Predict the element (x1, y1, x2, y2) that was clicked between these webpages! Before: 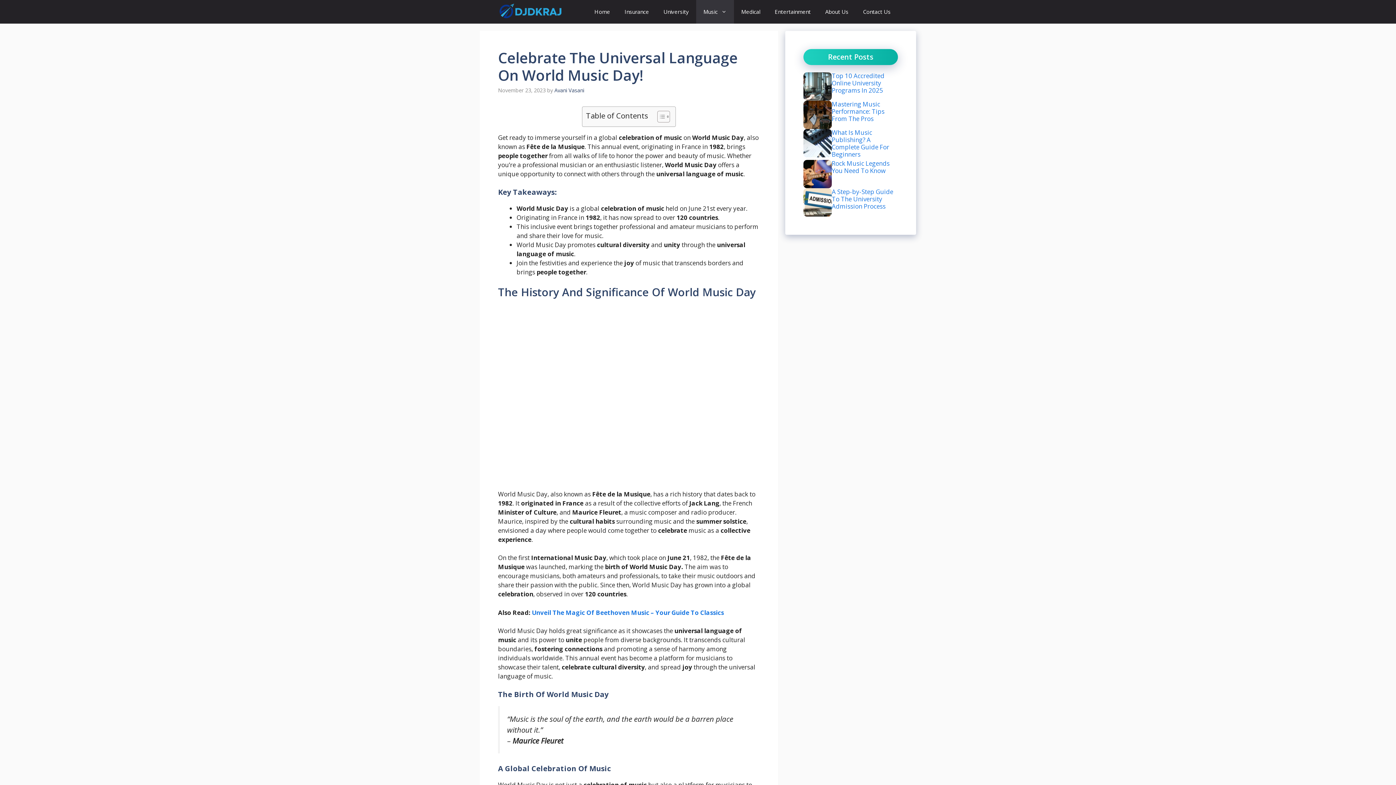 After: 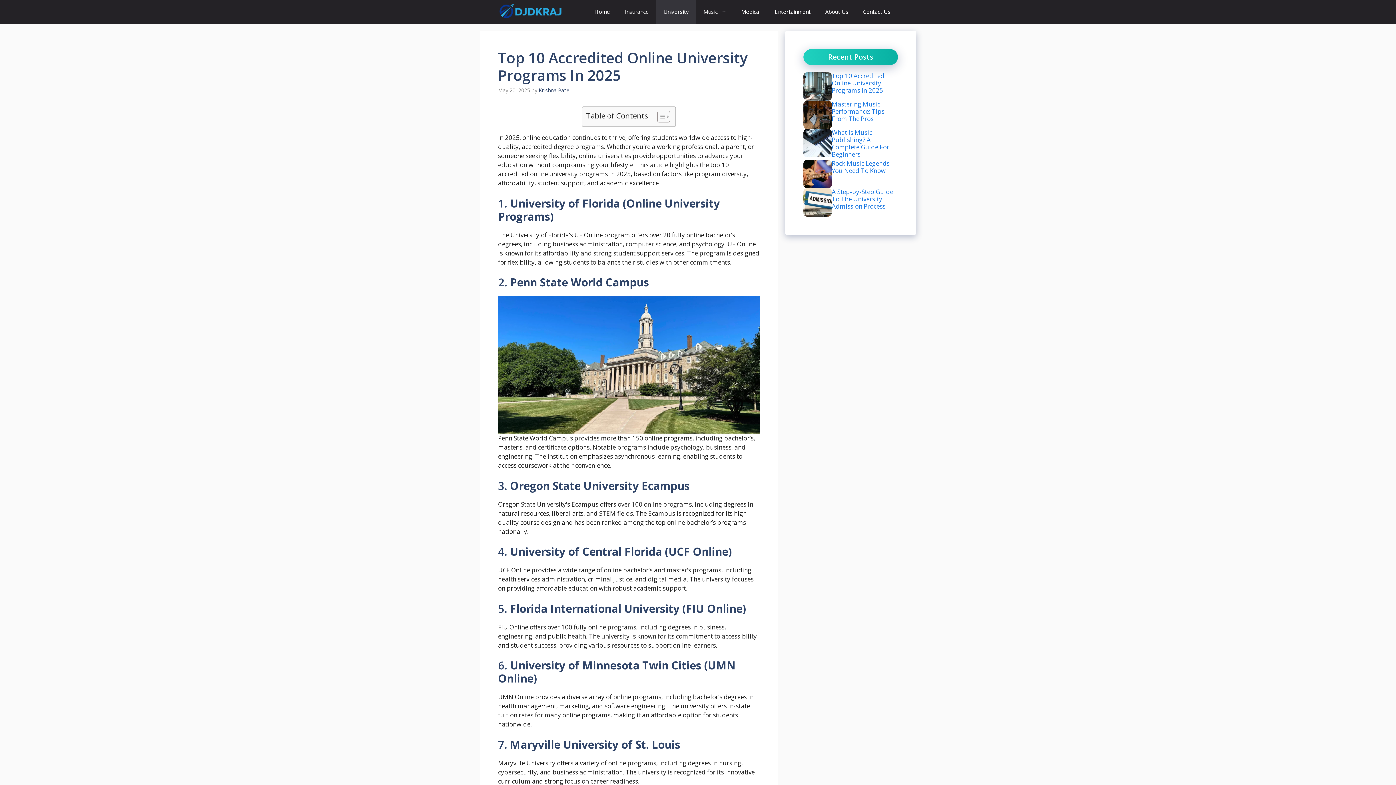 Action: bbox: (803, 81, 832, 90)